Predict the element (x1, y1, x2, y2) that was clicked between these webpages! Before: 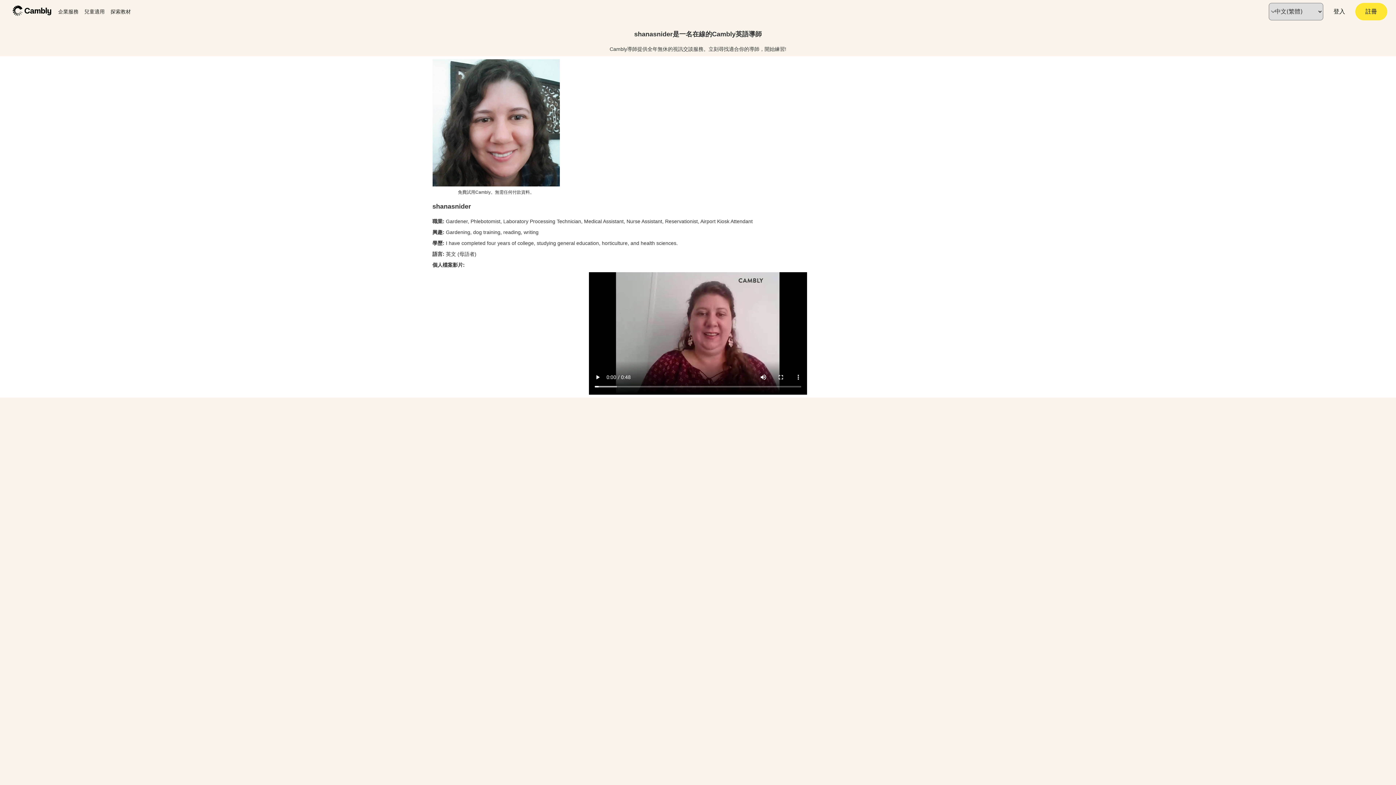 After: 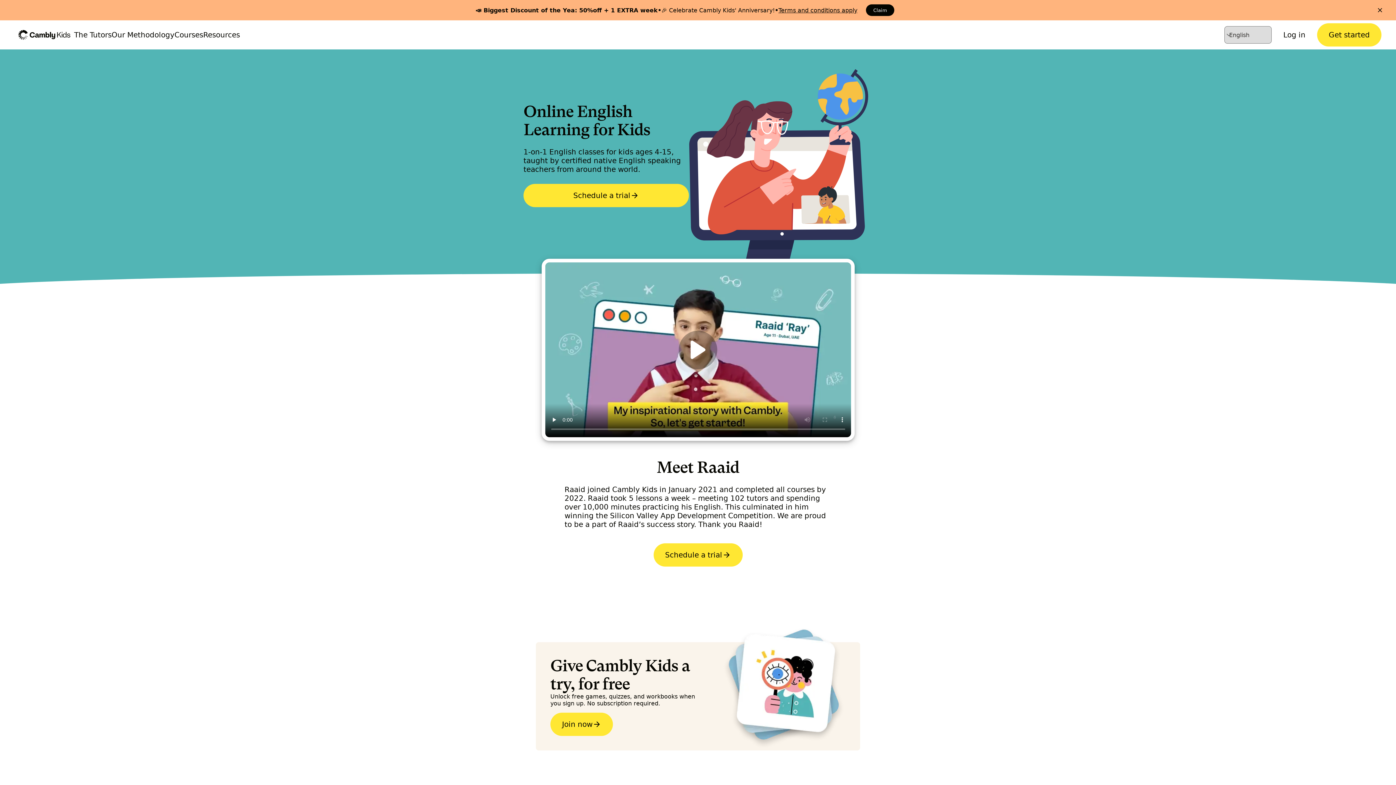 Action: label: 兒童適用 bbox: (81, 5, 107, 18)